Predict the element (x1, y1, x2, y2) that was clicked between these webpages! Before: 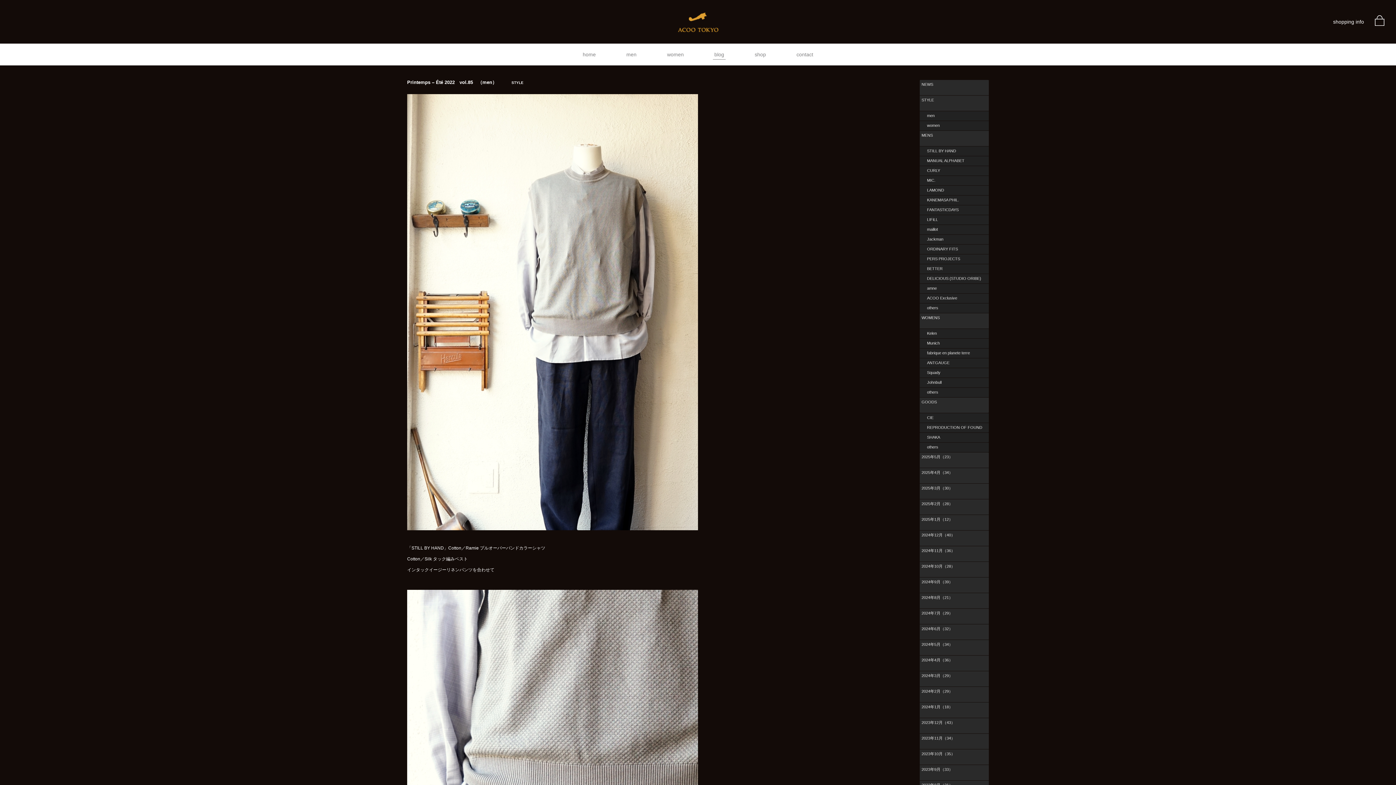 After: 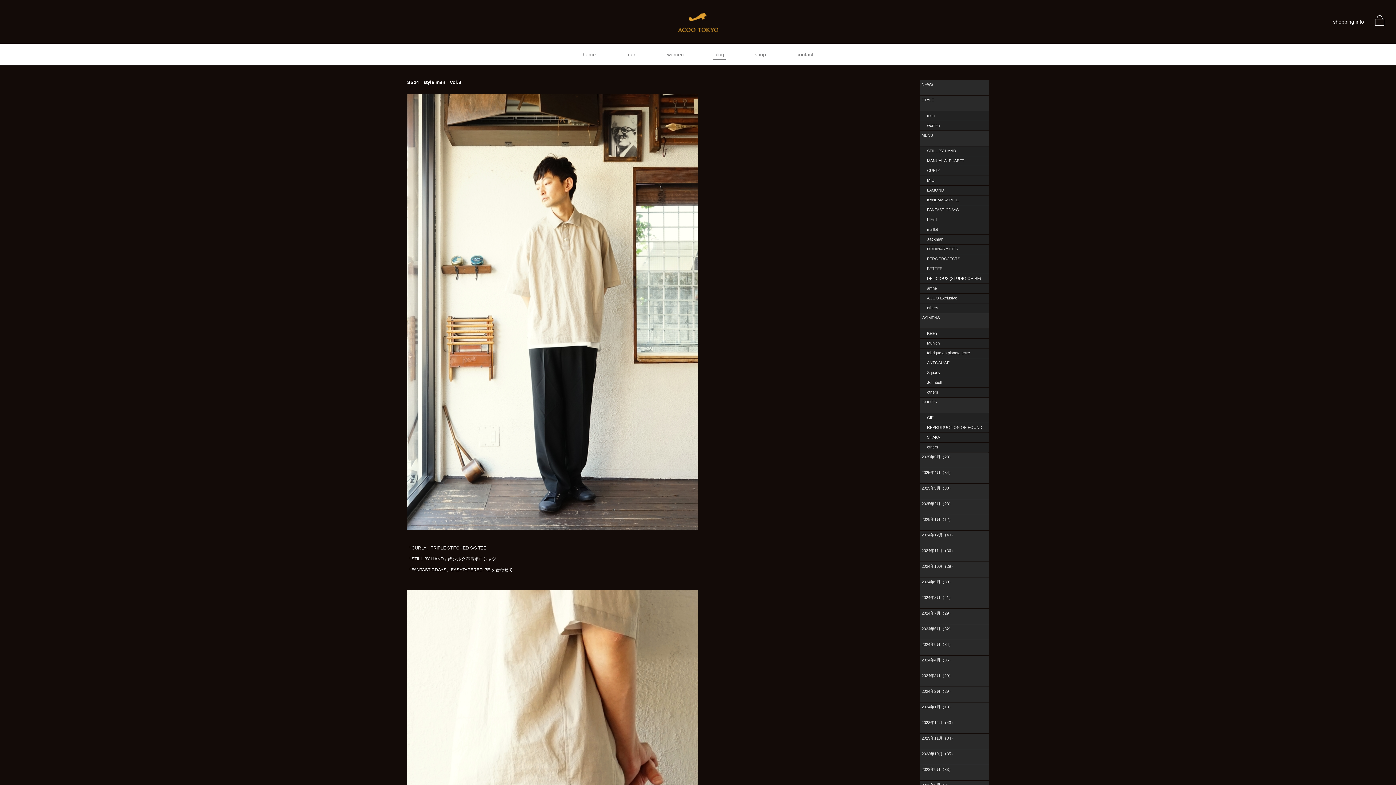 Action: label: 2024年5月（34） bbox: (920, 640, 989, 655)